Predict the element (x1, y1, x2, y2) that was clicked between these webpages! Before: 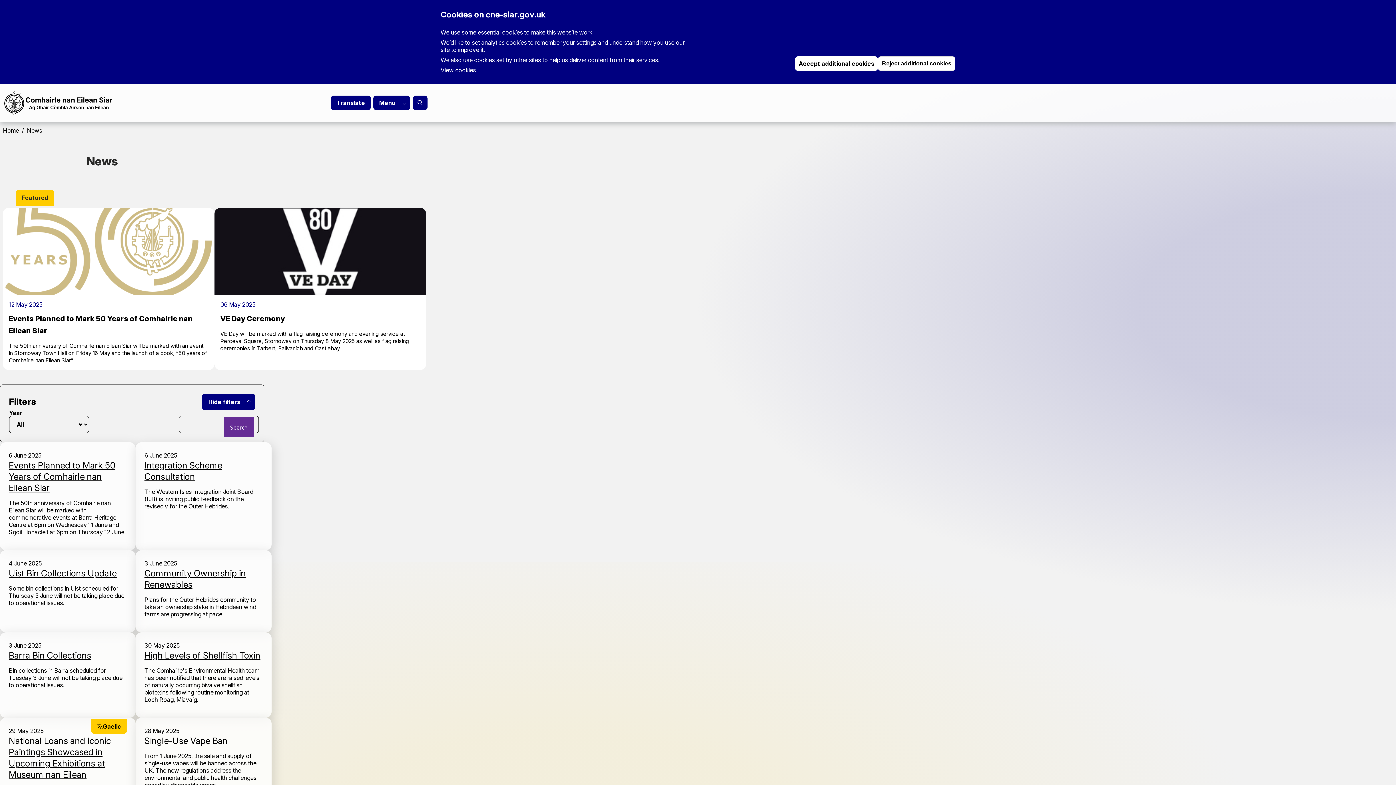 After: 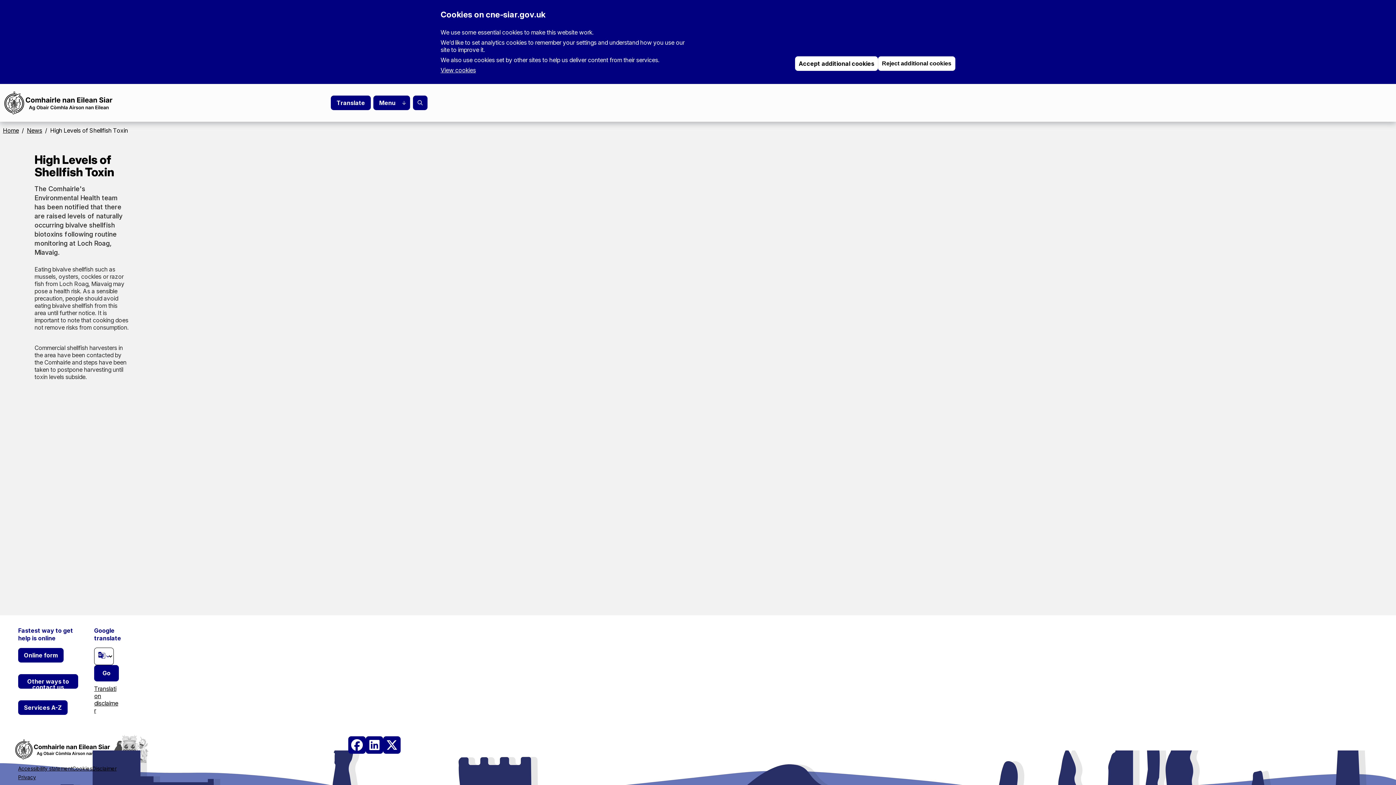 Action: label: High Levels of Shellfish Toxin bbox: (144, 650, 260, 661)